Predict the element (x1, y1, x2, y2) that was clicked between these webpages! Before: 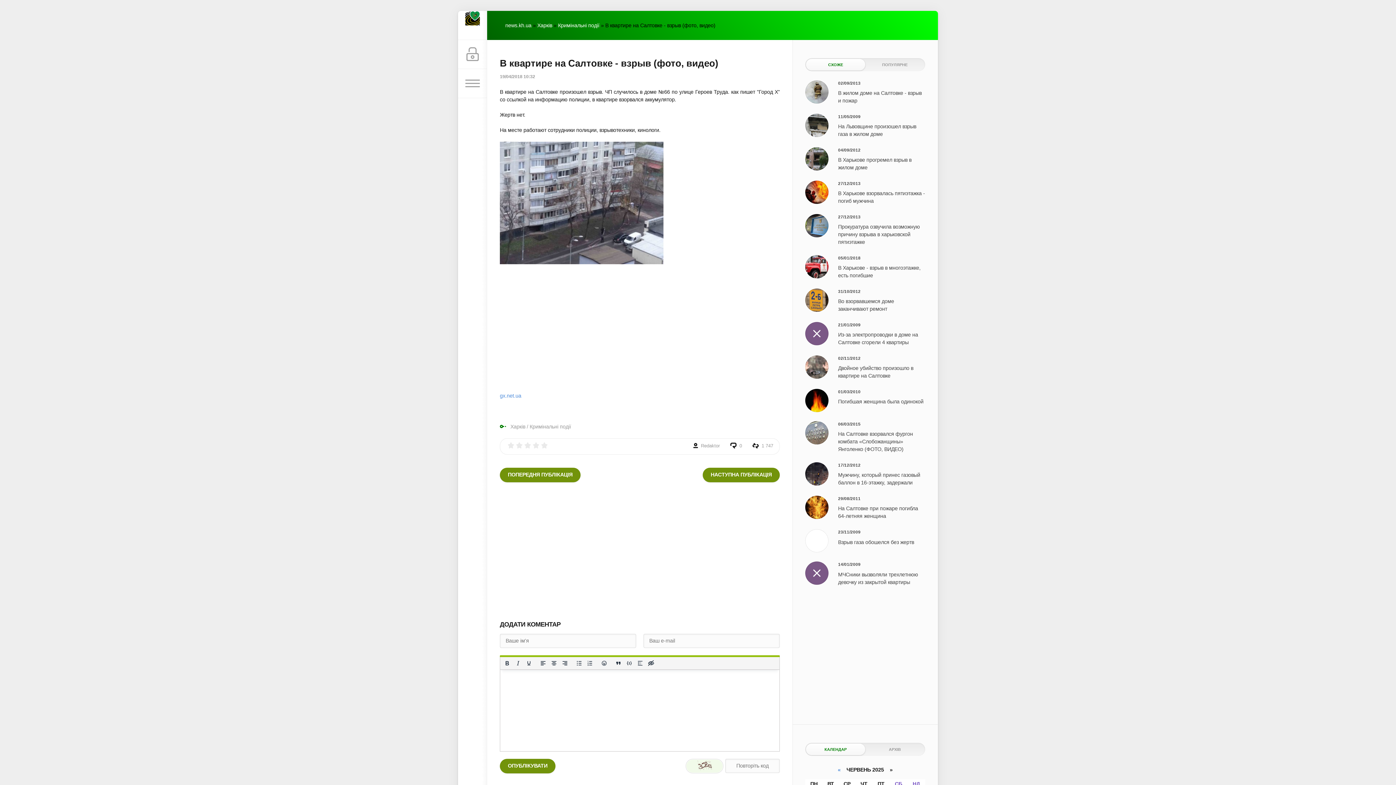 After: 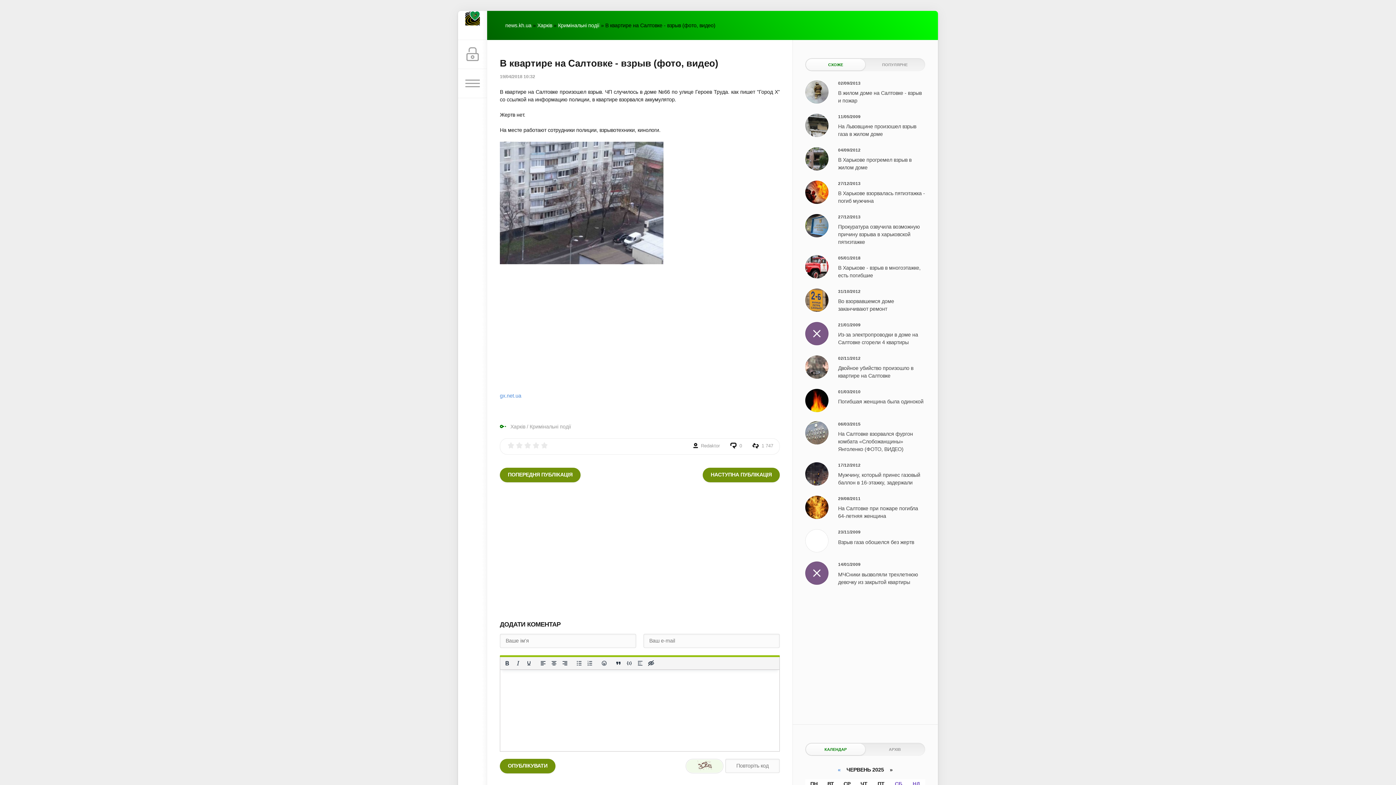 Action: label: СХОЖЕ bbox: (806, 58, 865, 70)